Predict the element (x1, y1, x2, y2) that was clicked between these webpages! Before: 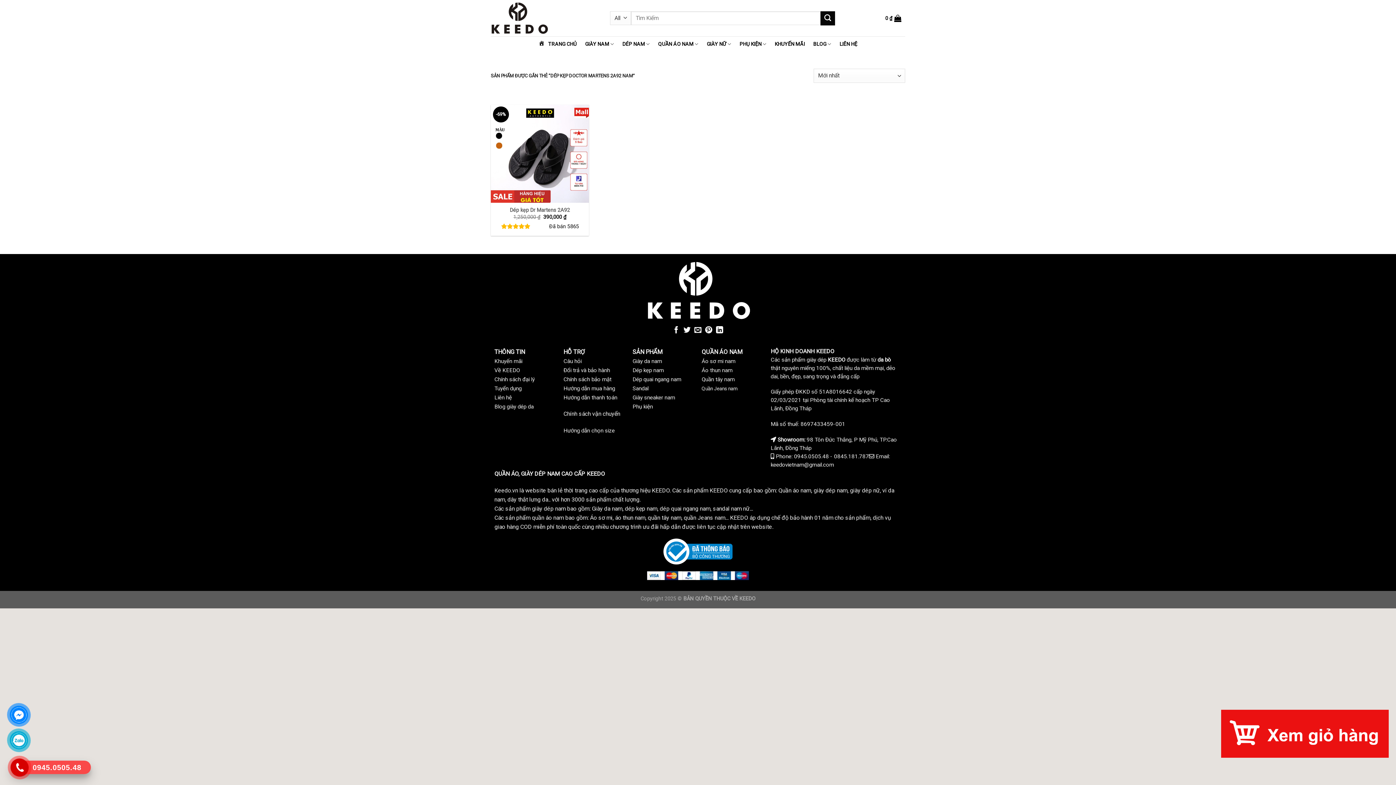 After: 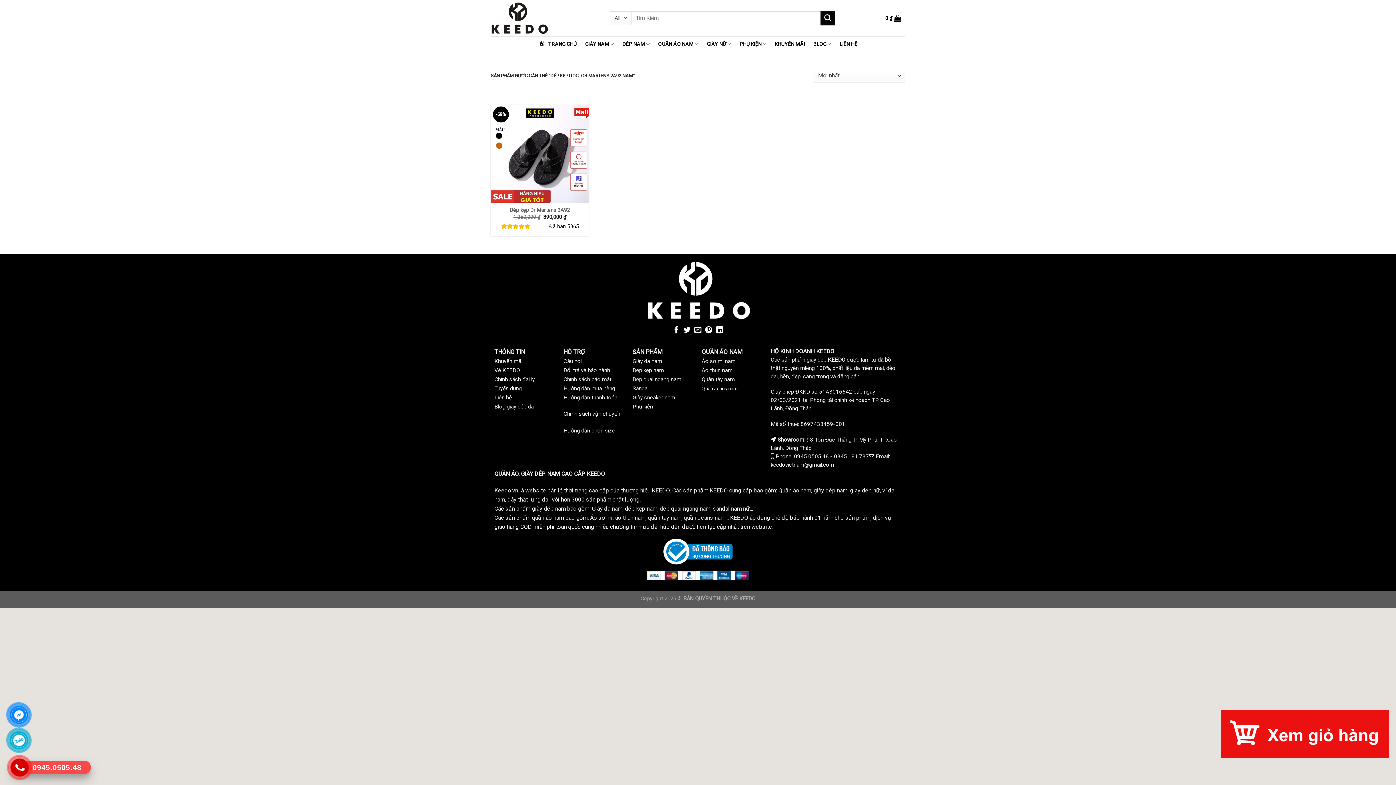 Action: bbox: (14, 762, 25, 773)